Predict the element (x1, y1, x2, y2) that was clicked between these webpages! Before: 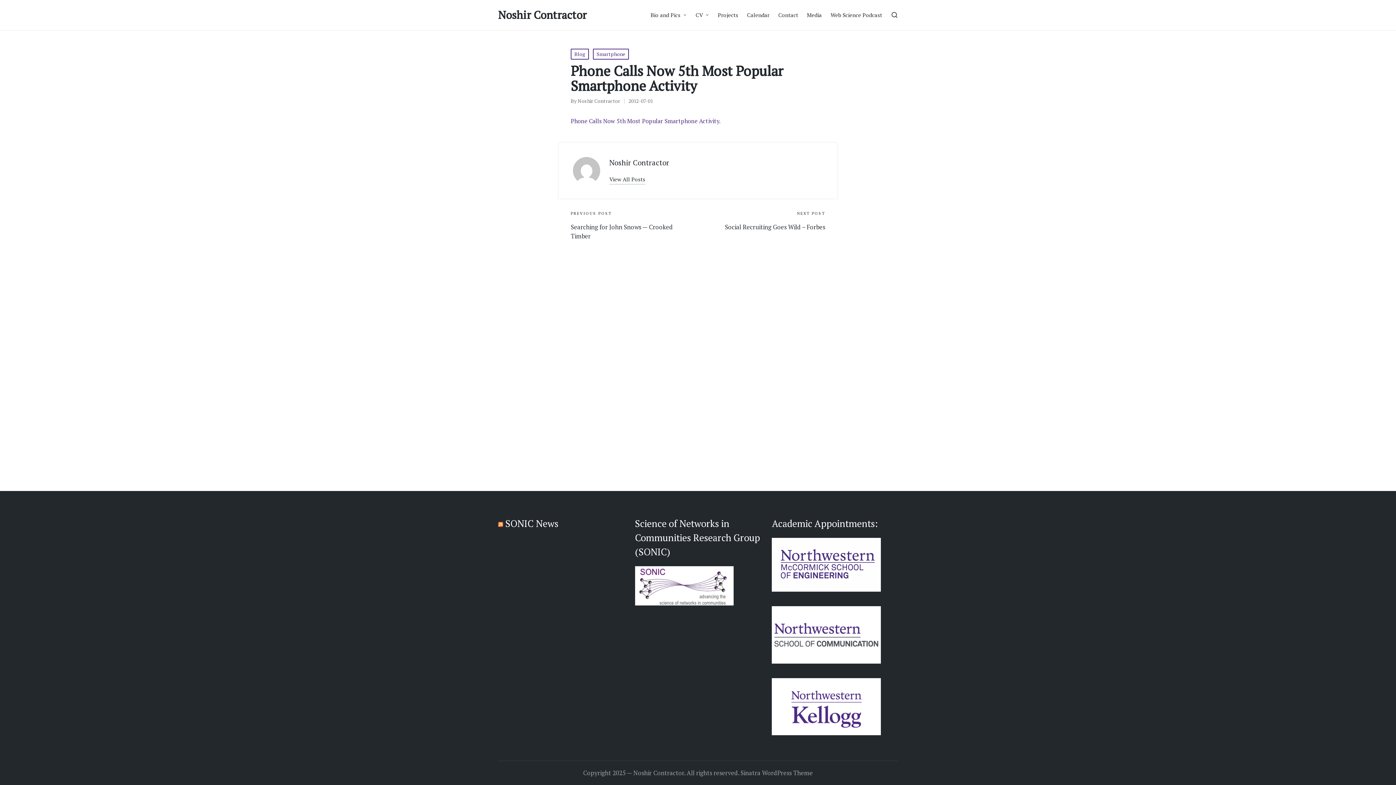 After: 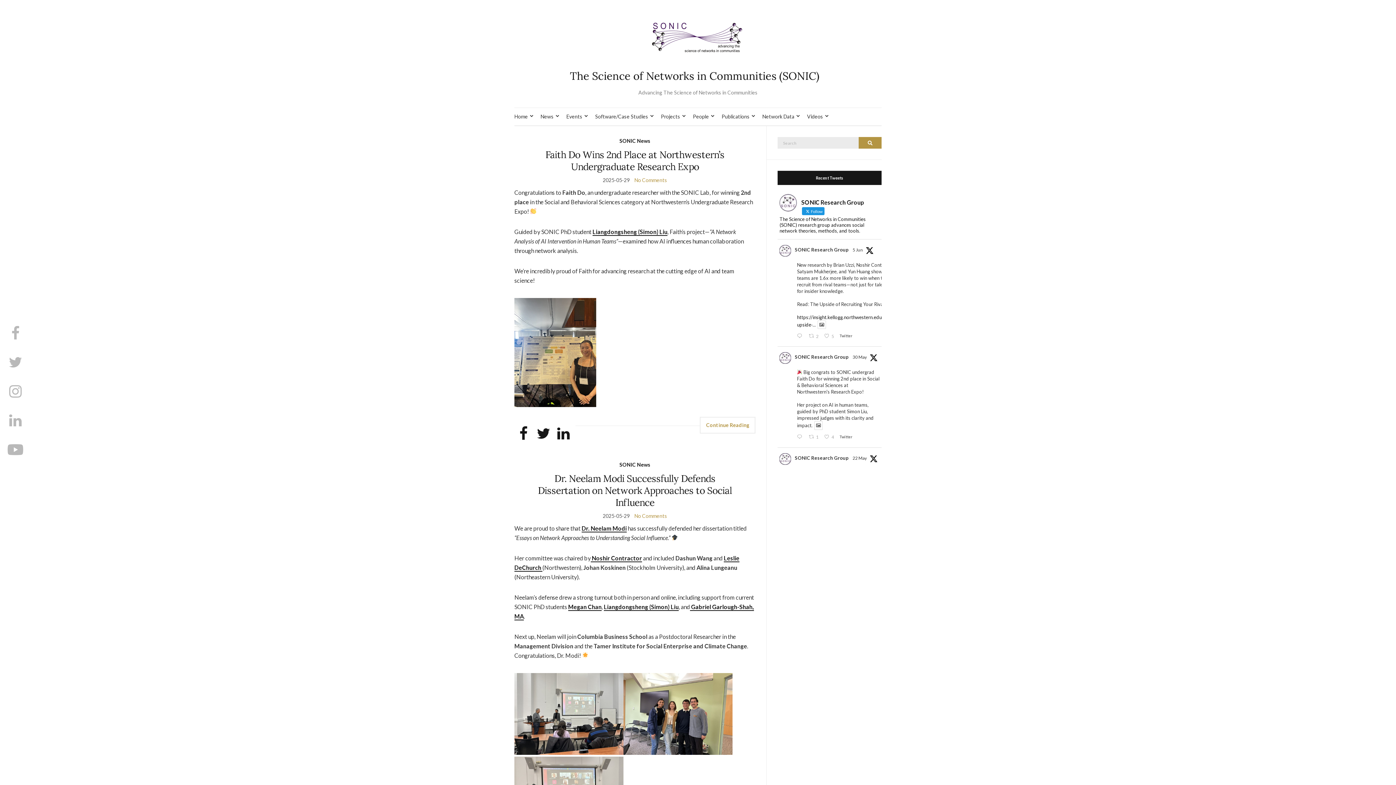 Action: bbox: (635, 581, 733, 589)